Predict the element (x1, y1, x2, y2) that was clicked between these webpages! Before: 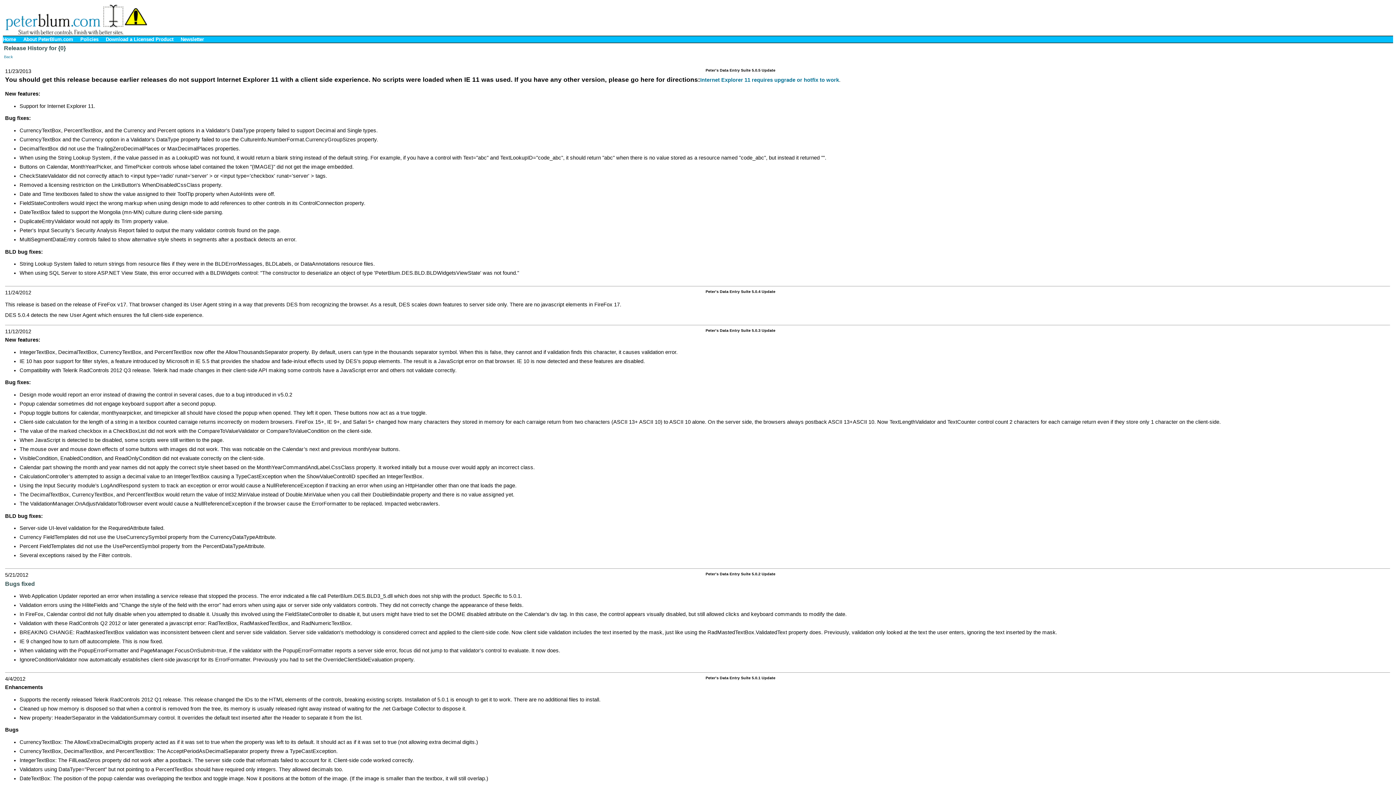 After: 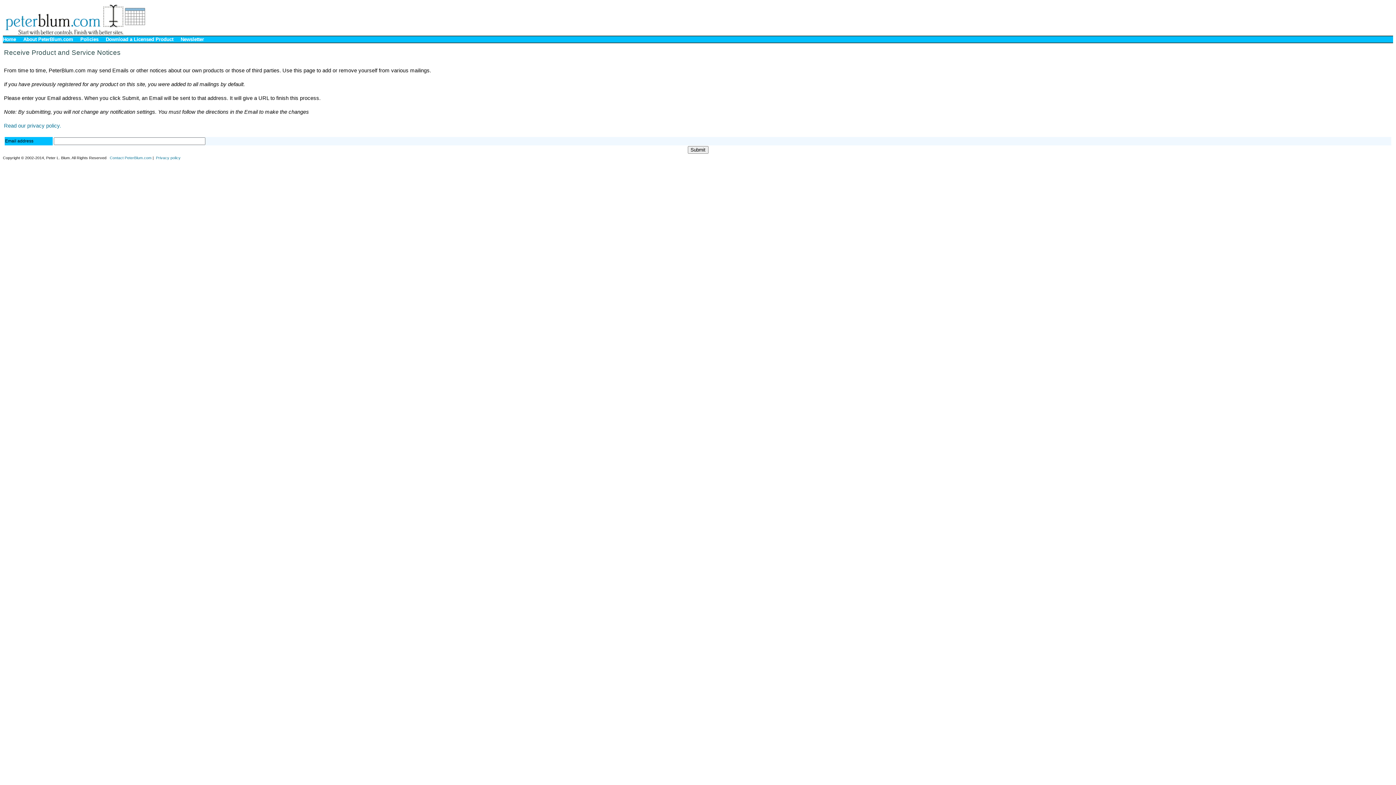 Action: label: Newsletter bbox: (180, 36, 204, 42)